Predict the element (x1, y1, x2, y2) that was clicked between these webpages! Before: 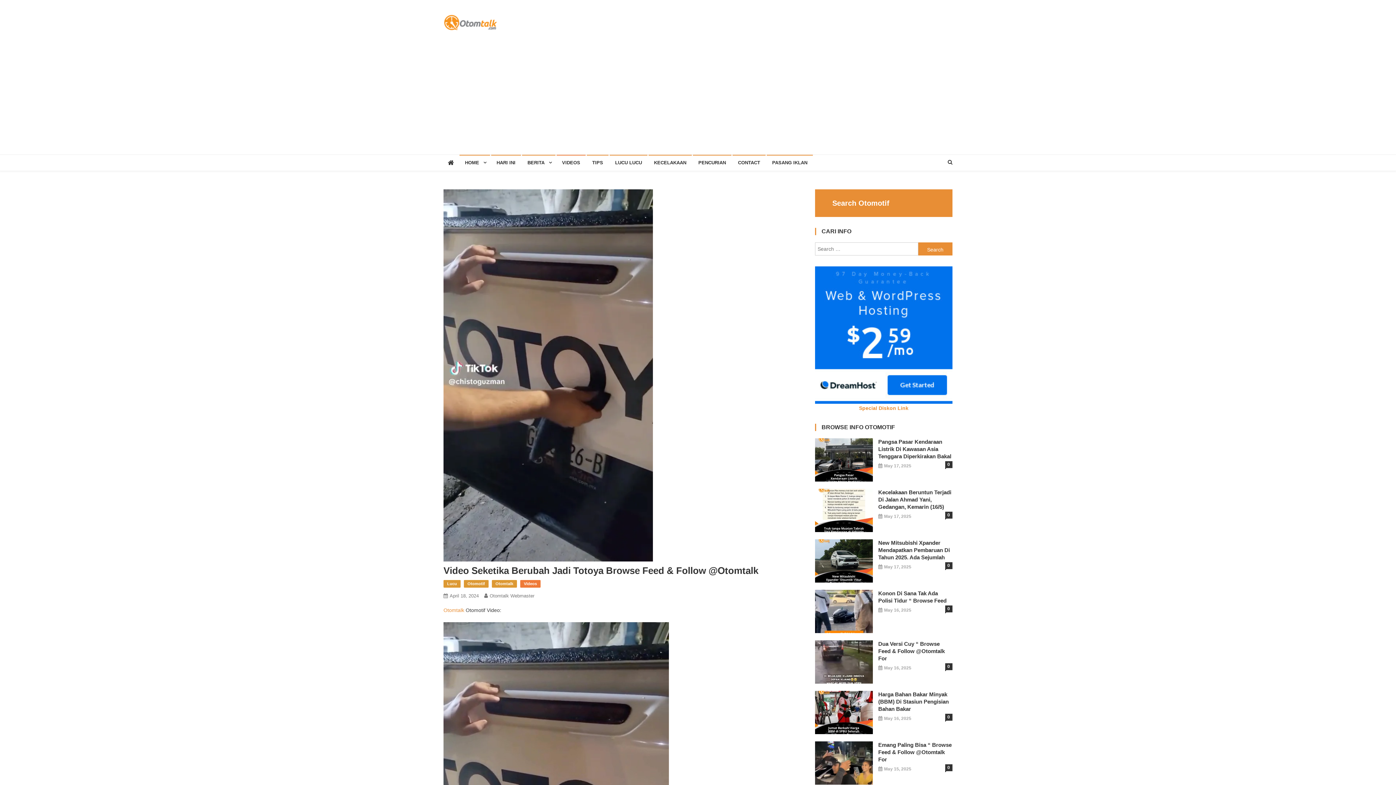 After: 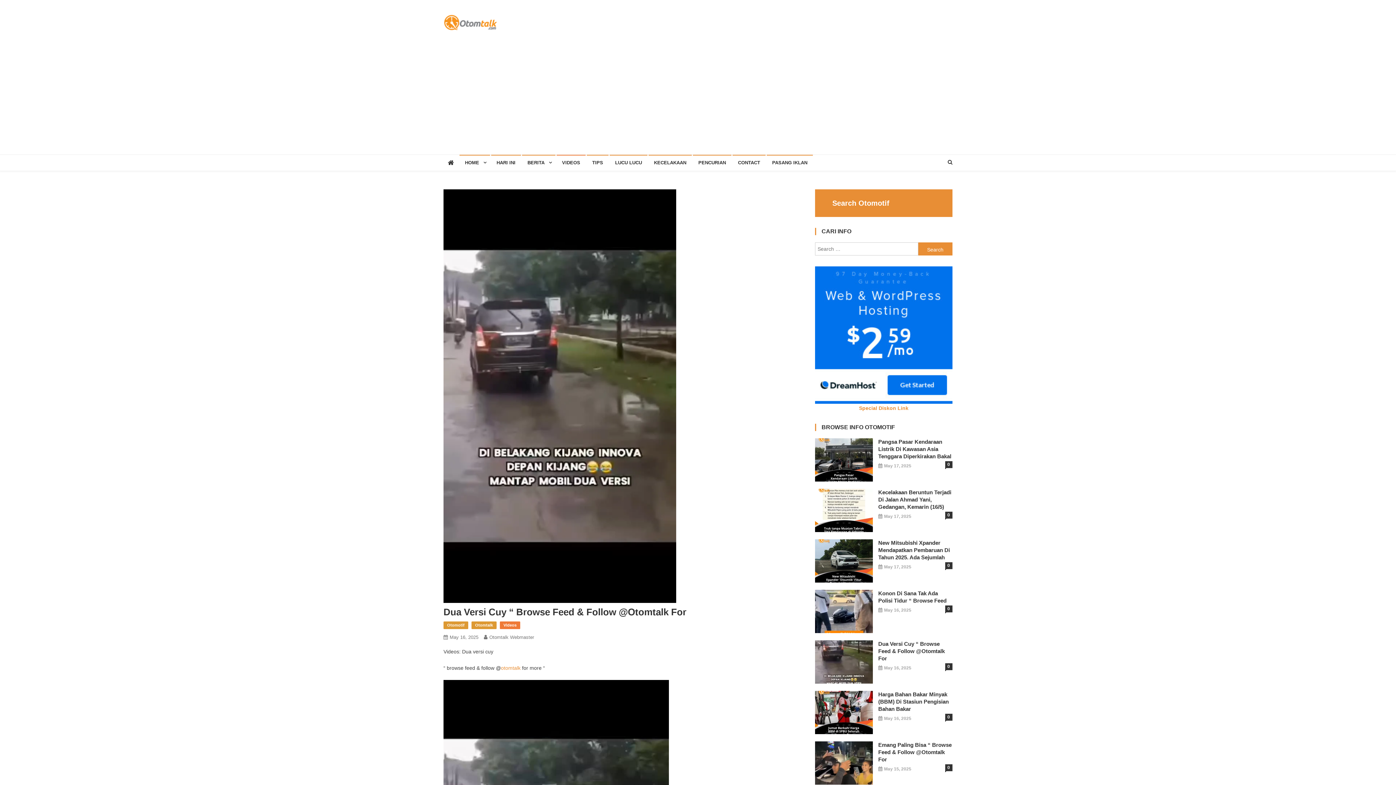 Action: bbox: (878, 640, 952, 662) label: Dua Versi Cuy “ Browse Feed & Follow @Otomtalk For